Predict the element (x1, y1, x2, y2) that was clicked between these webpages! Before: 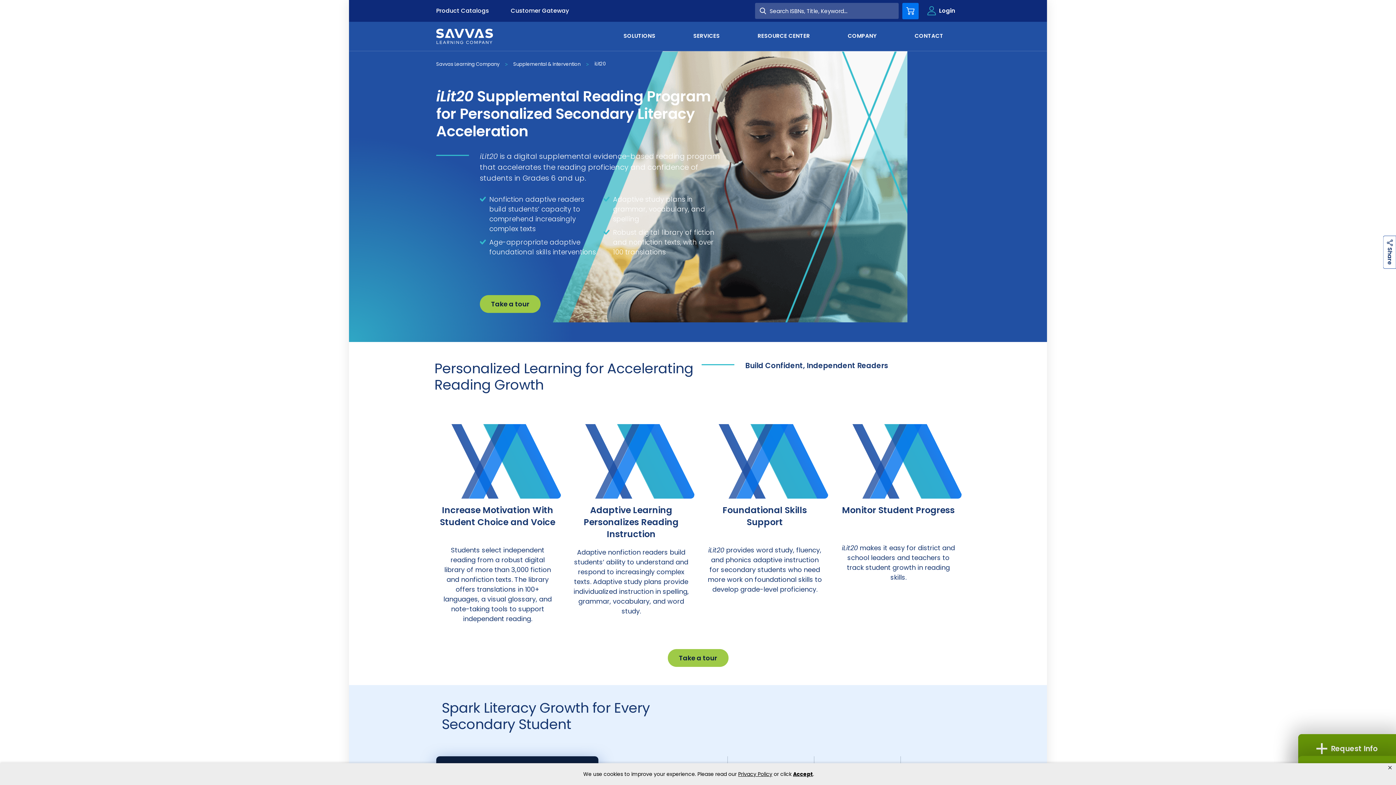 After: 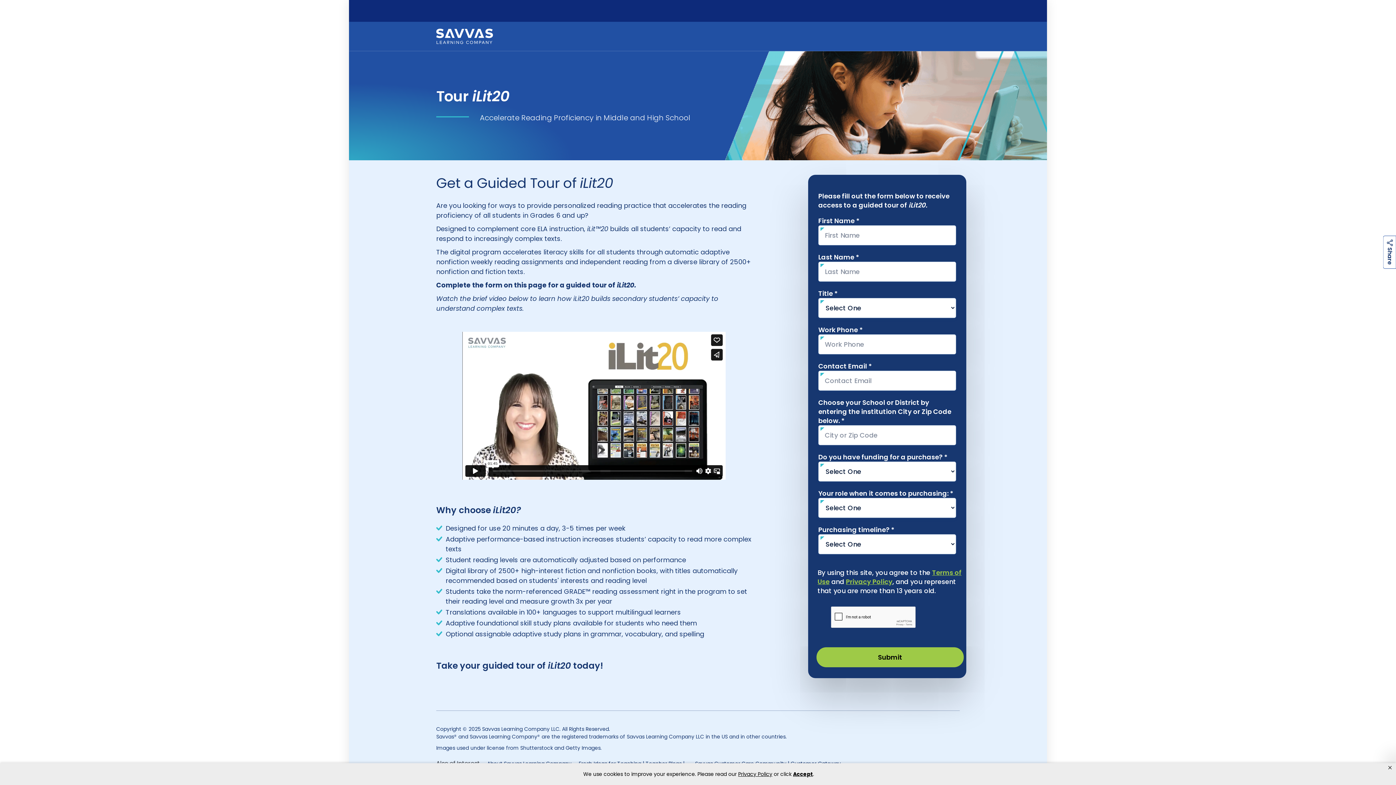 Action: bbox: (667, 649, 728, 667) label: Take a tour